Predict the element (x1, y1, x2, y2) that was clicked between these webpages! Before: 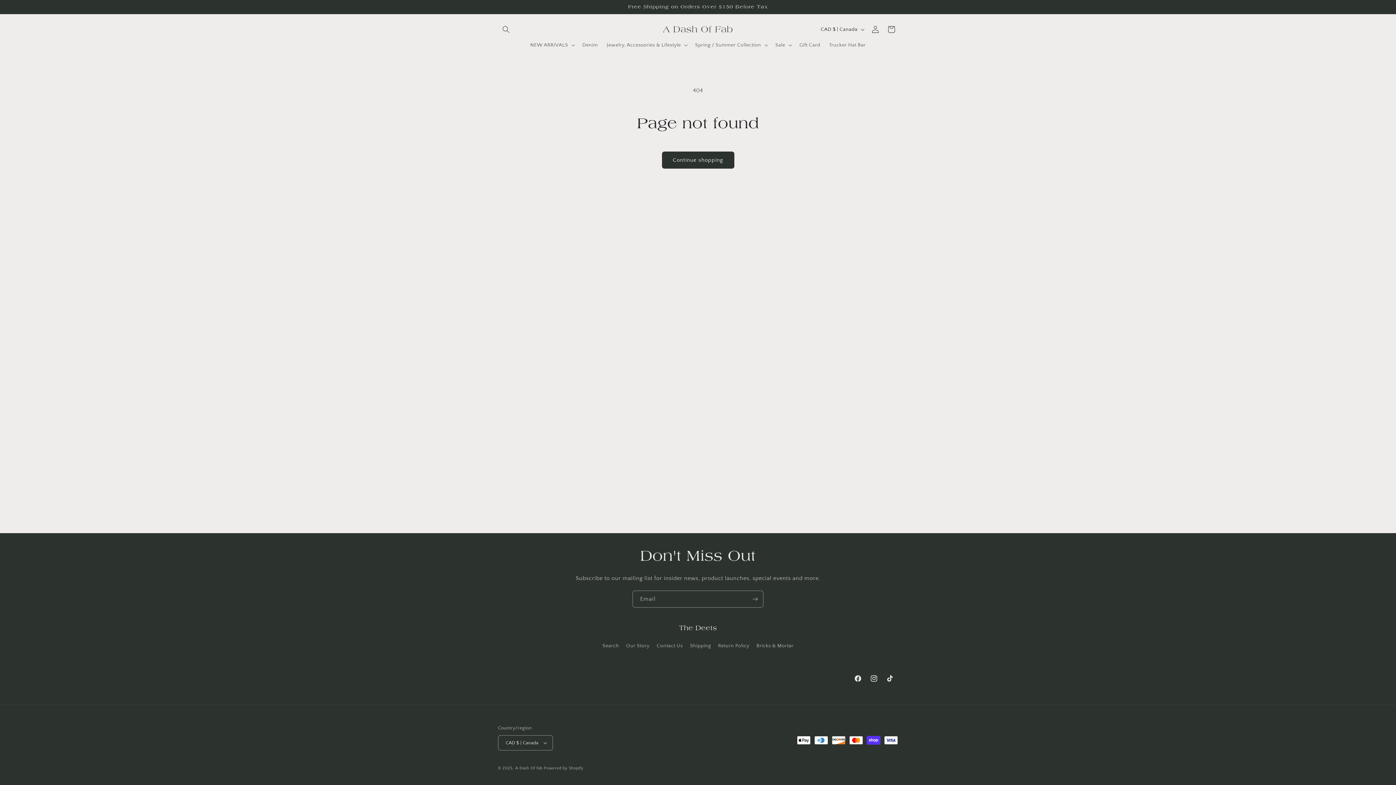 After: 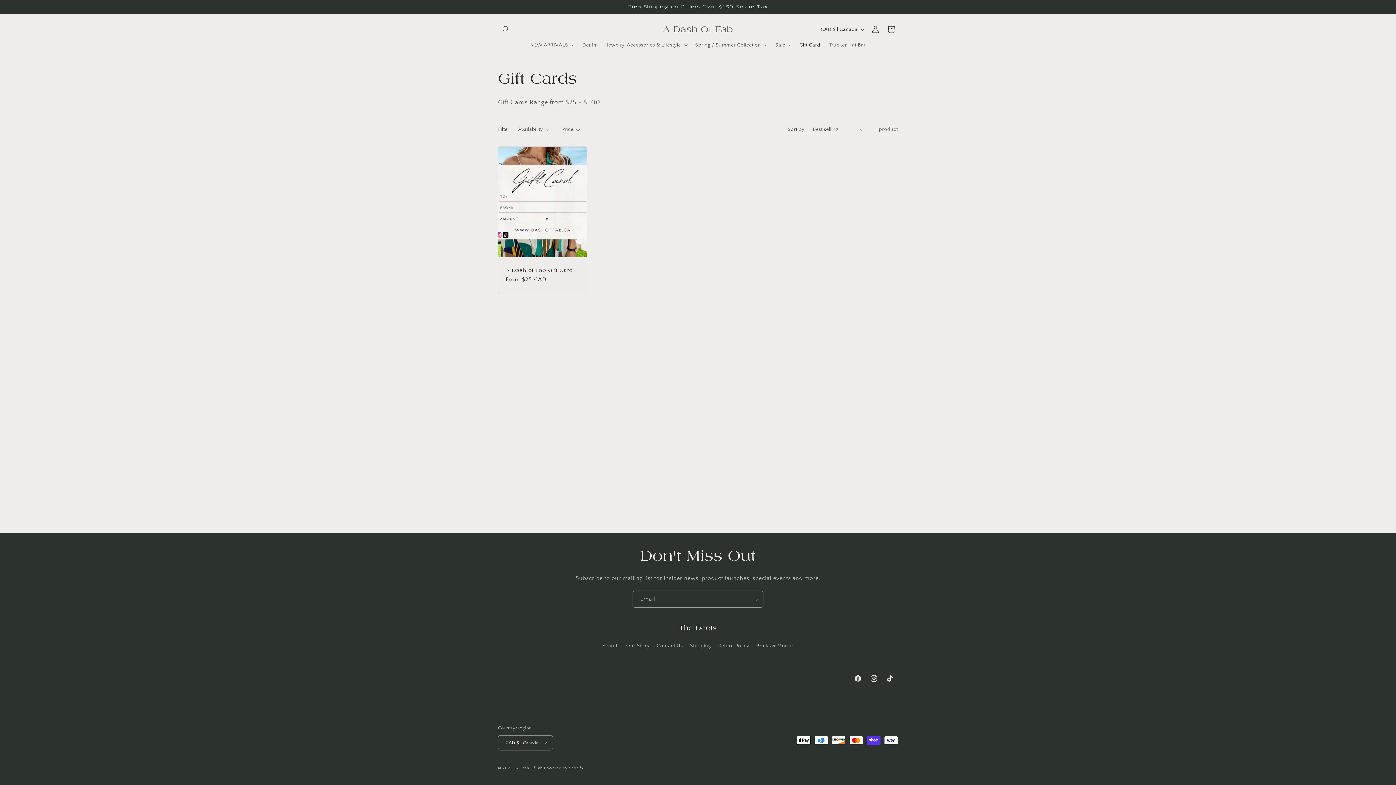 Action: bbox: (795, 37, 824, 52) label: Gift Card